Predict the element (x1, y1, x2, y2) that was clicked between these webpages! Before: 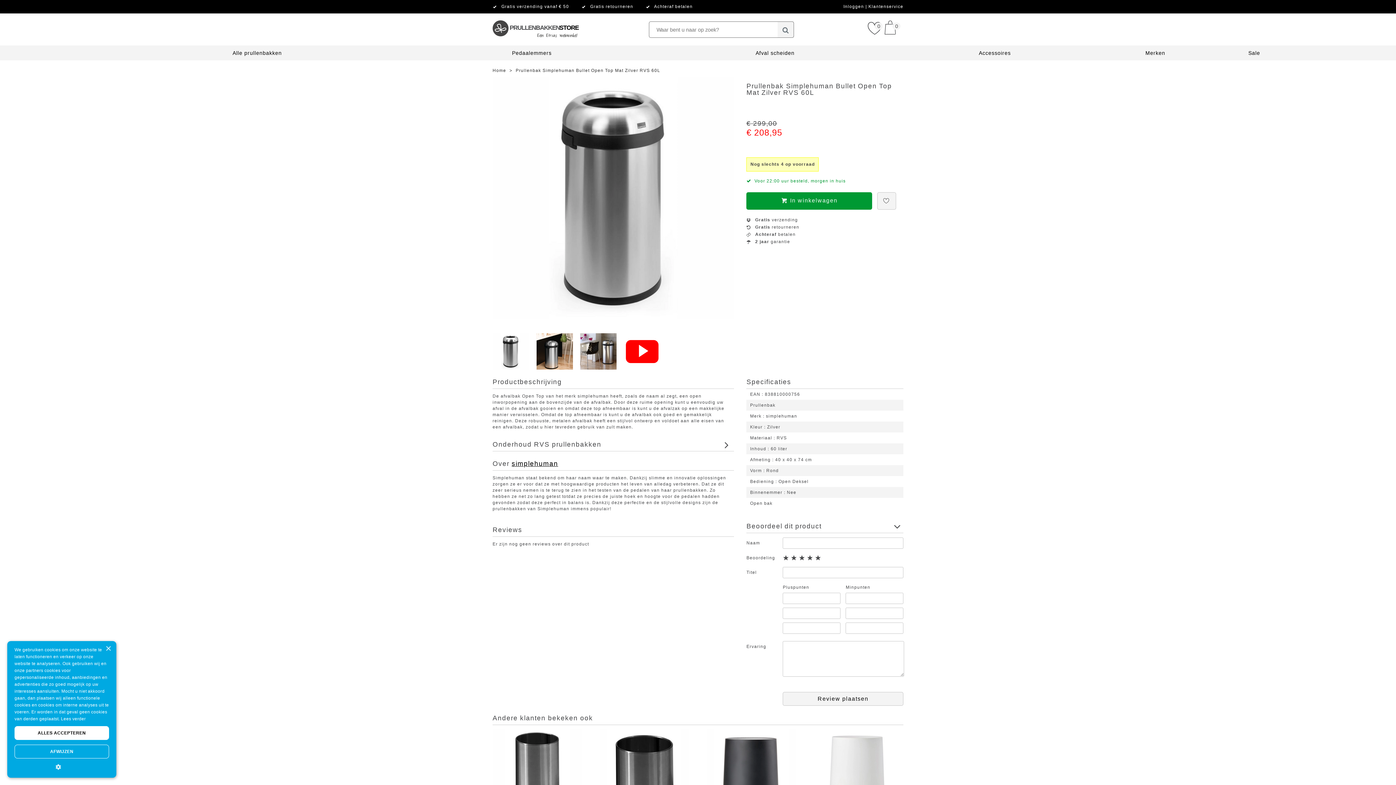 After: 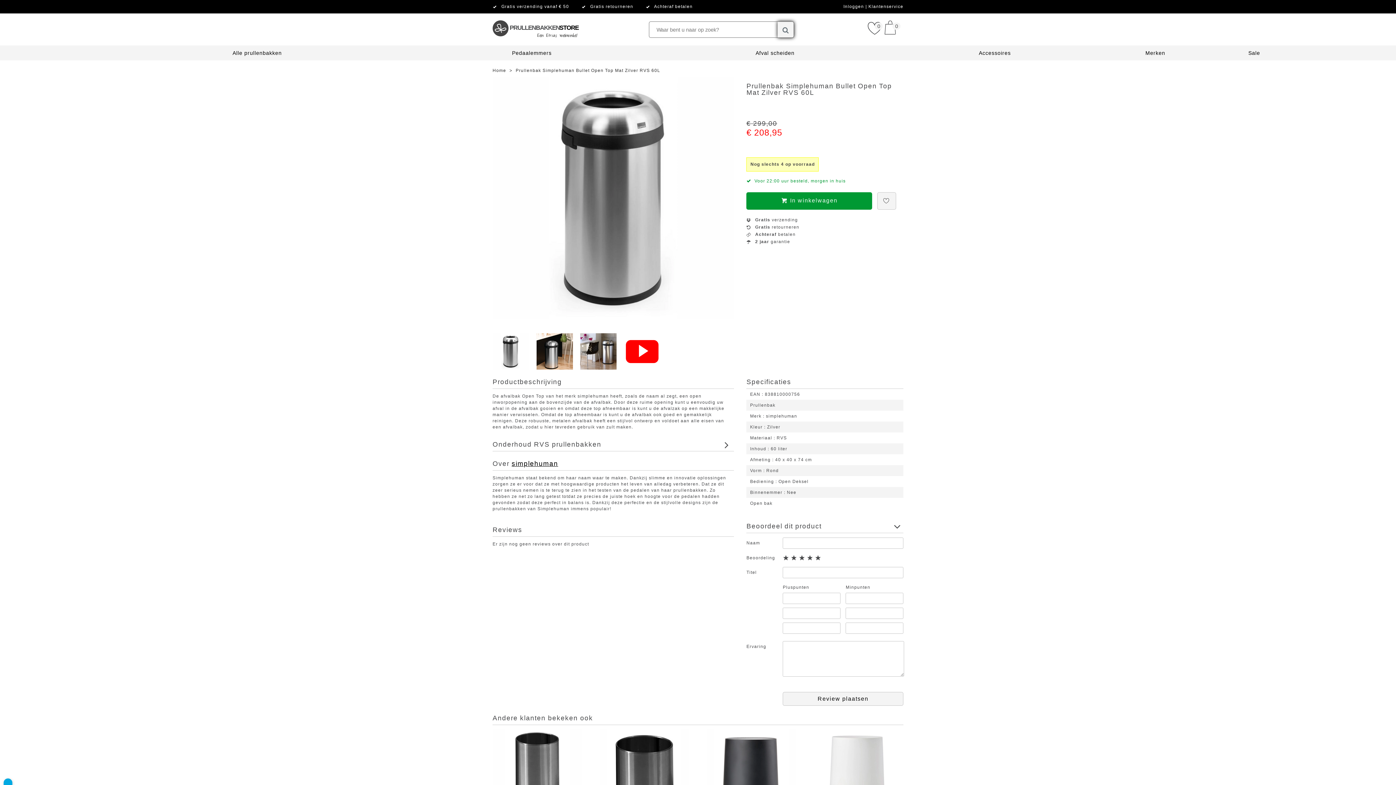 Action: bbox: (777, 21, 794, 37)